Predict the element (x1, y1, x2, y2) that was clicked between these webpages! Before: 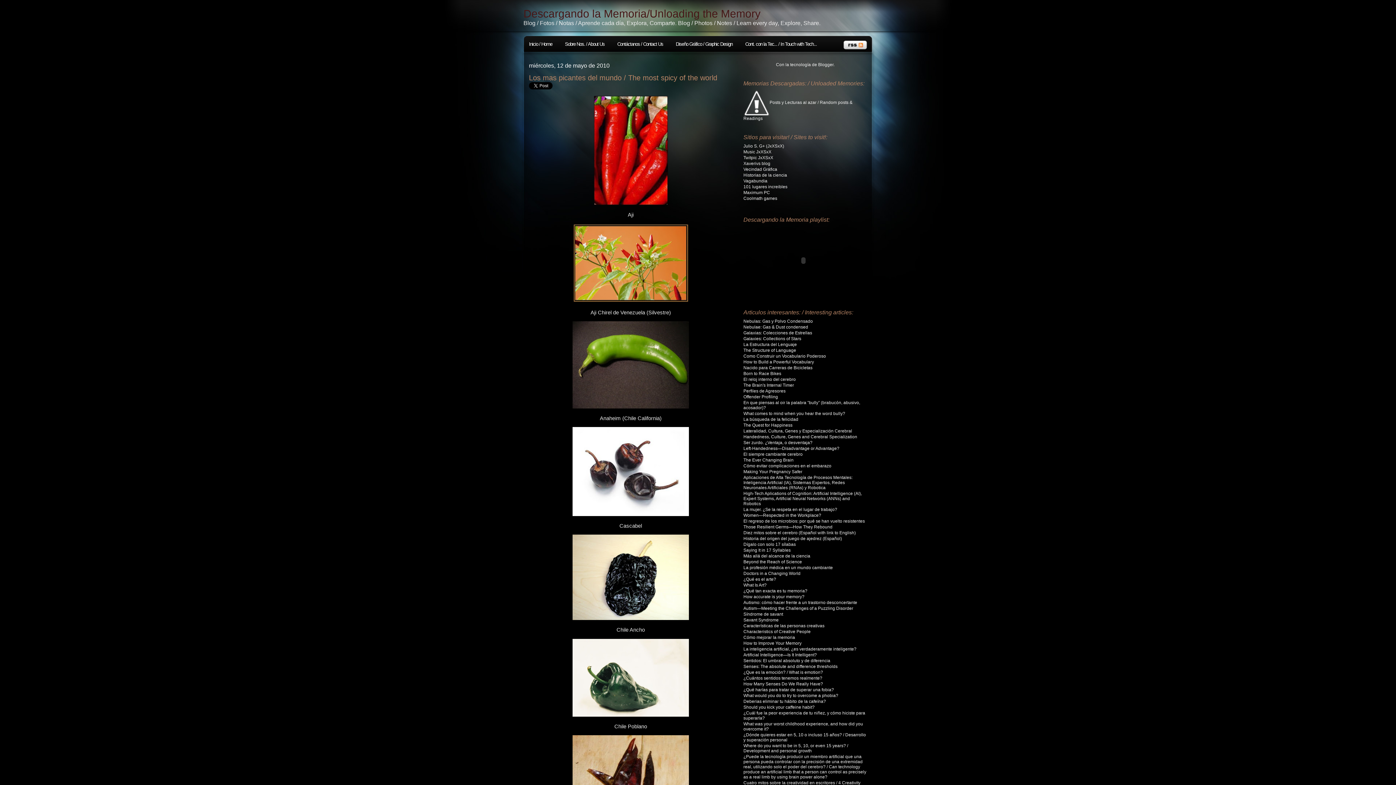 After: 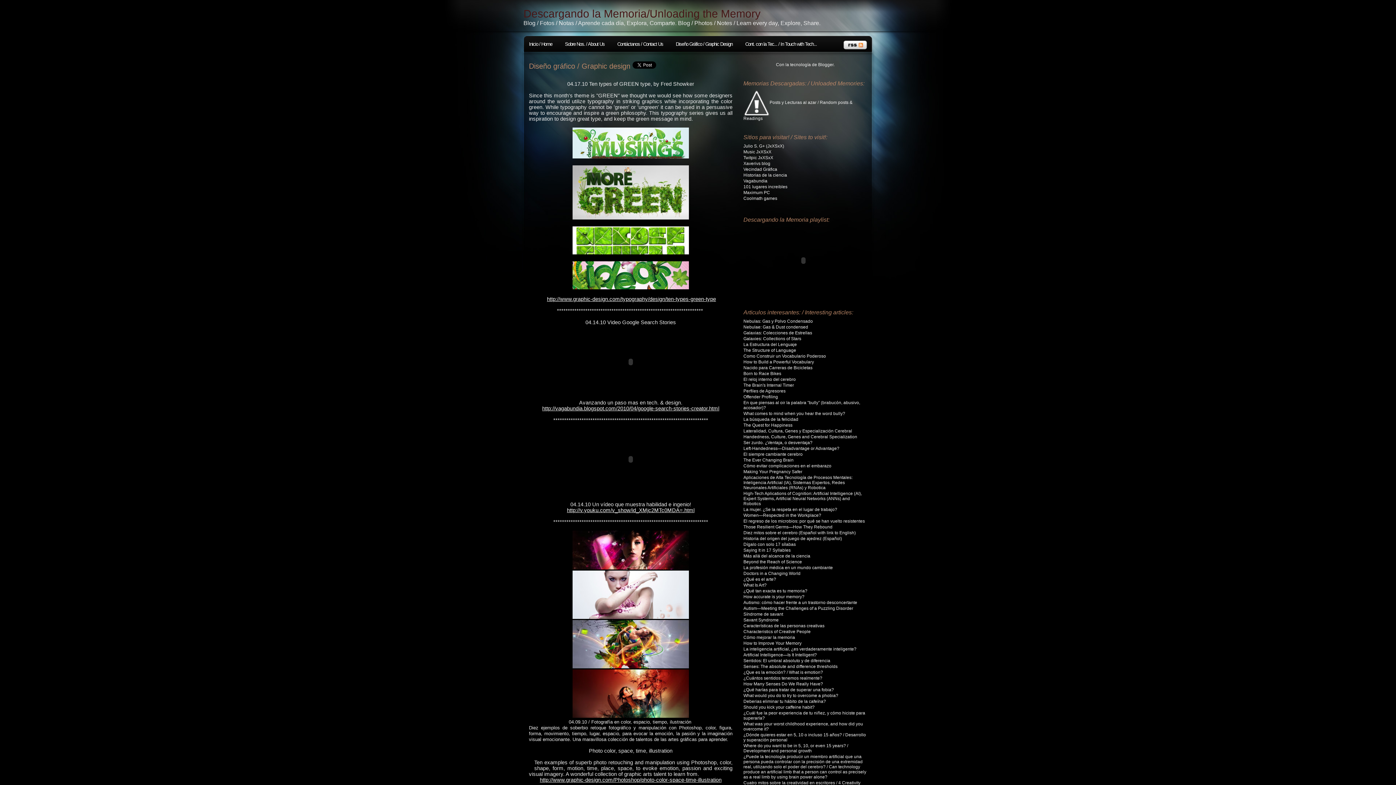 Action: bbox: (670, 36, 740, 52) label: Diseño Gráfico / Graphic Design